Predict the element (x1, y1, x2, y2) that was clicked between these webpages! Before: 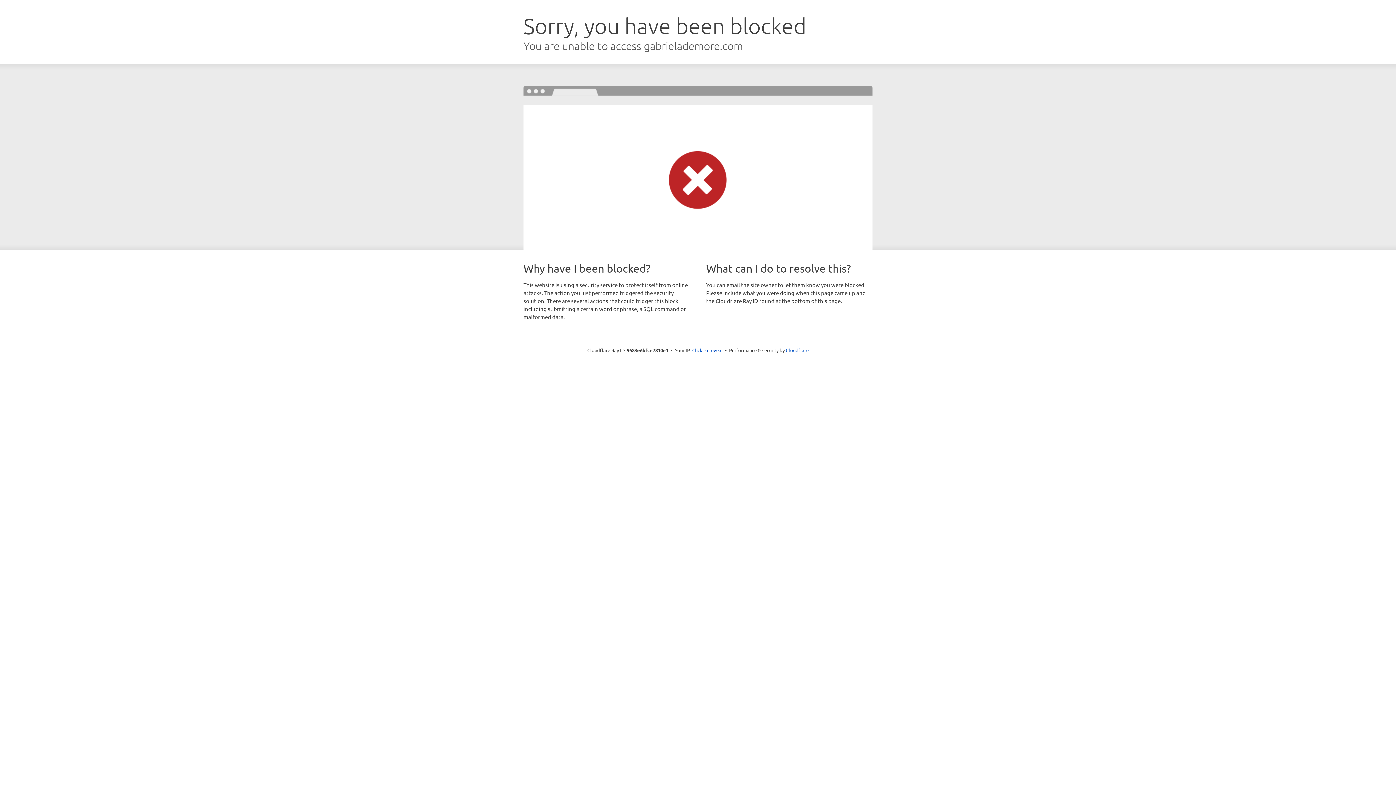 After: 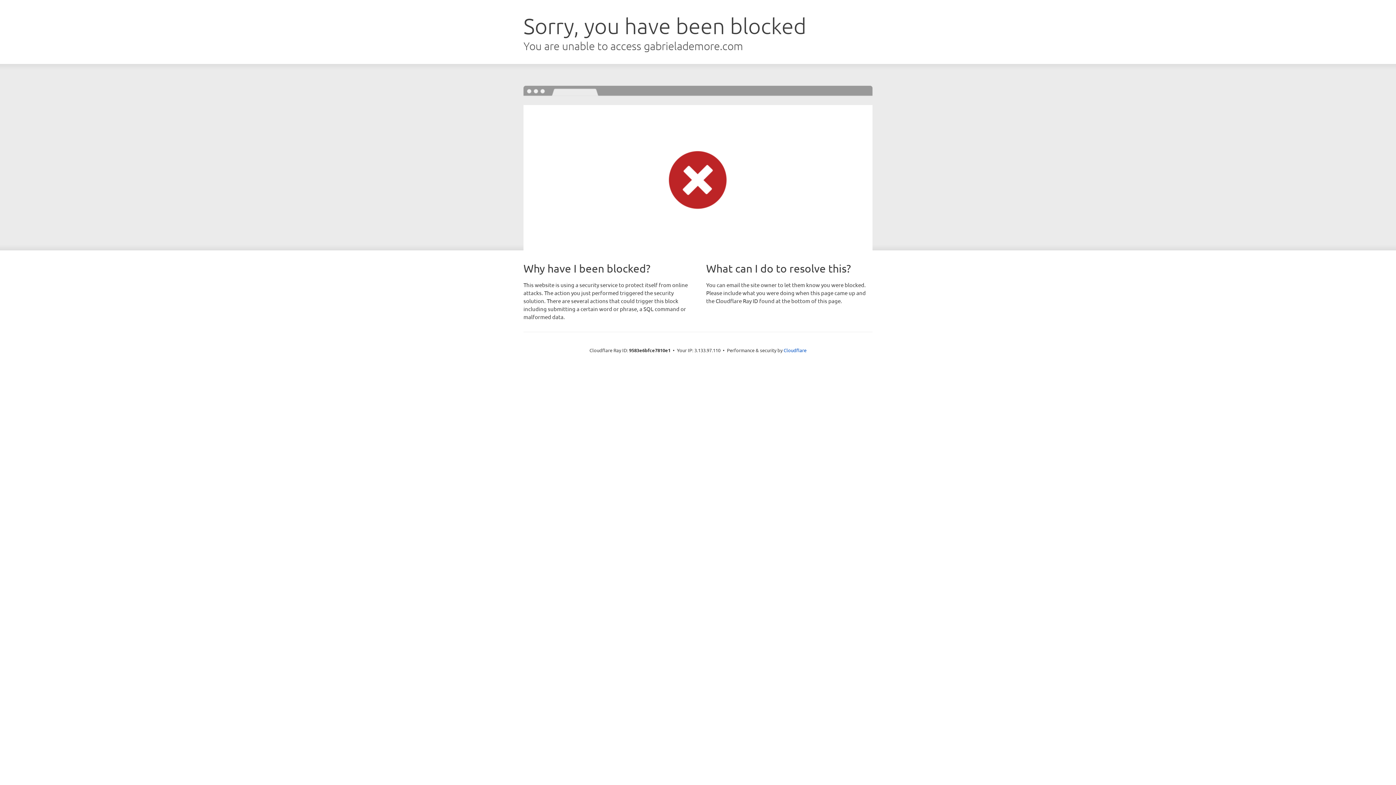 Action: label: Click to reveal bbox: (692, 346, 722, 353)